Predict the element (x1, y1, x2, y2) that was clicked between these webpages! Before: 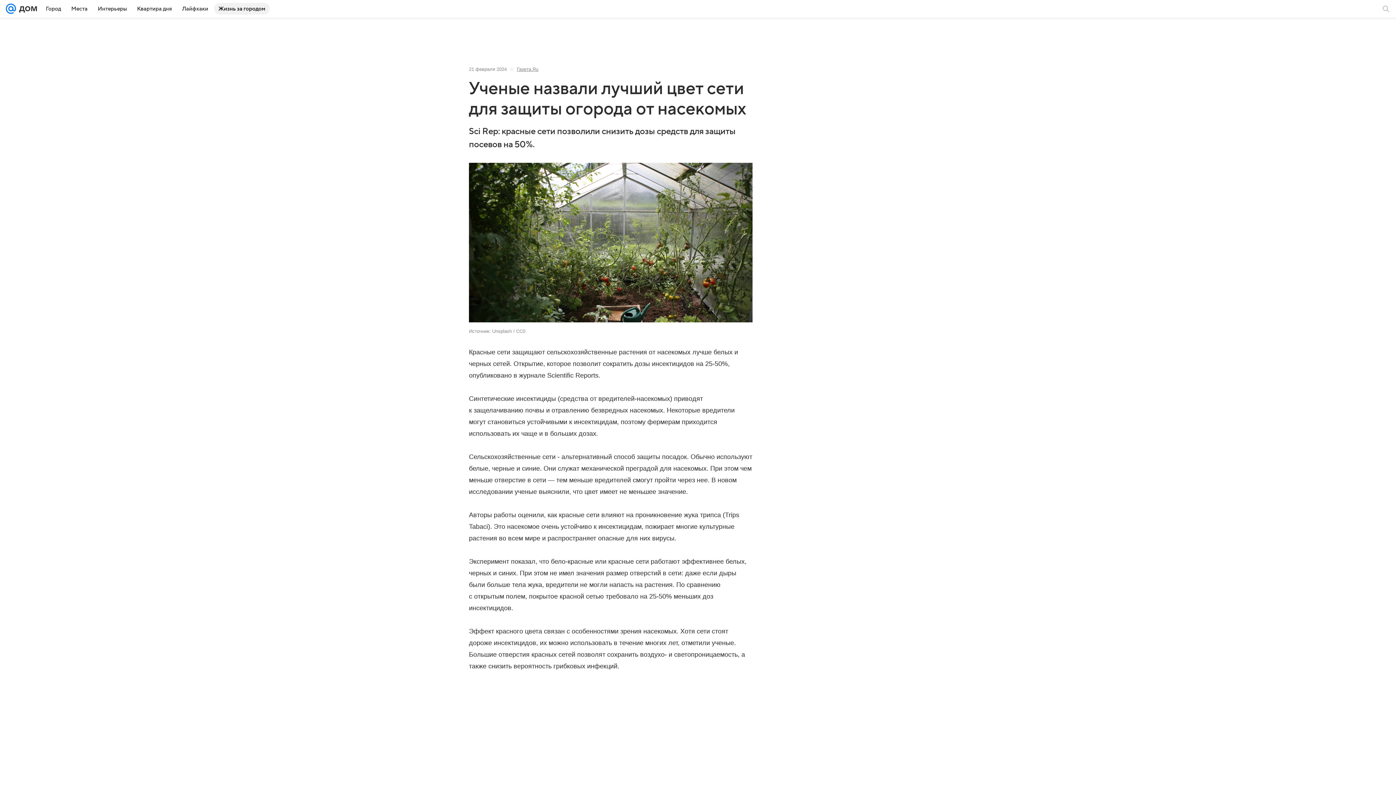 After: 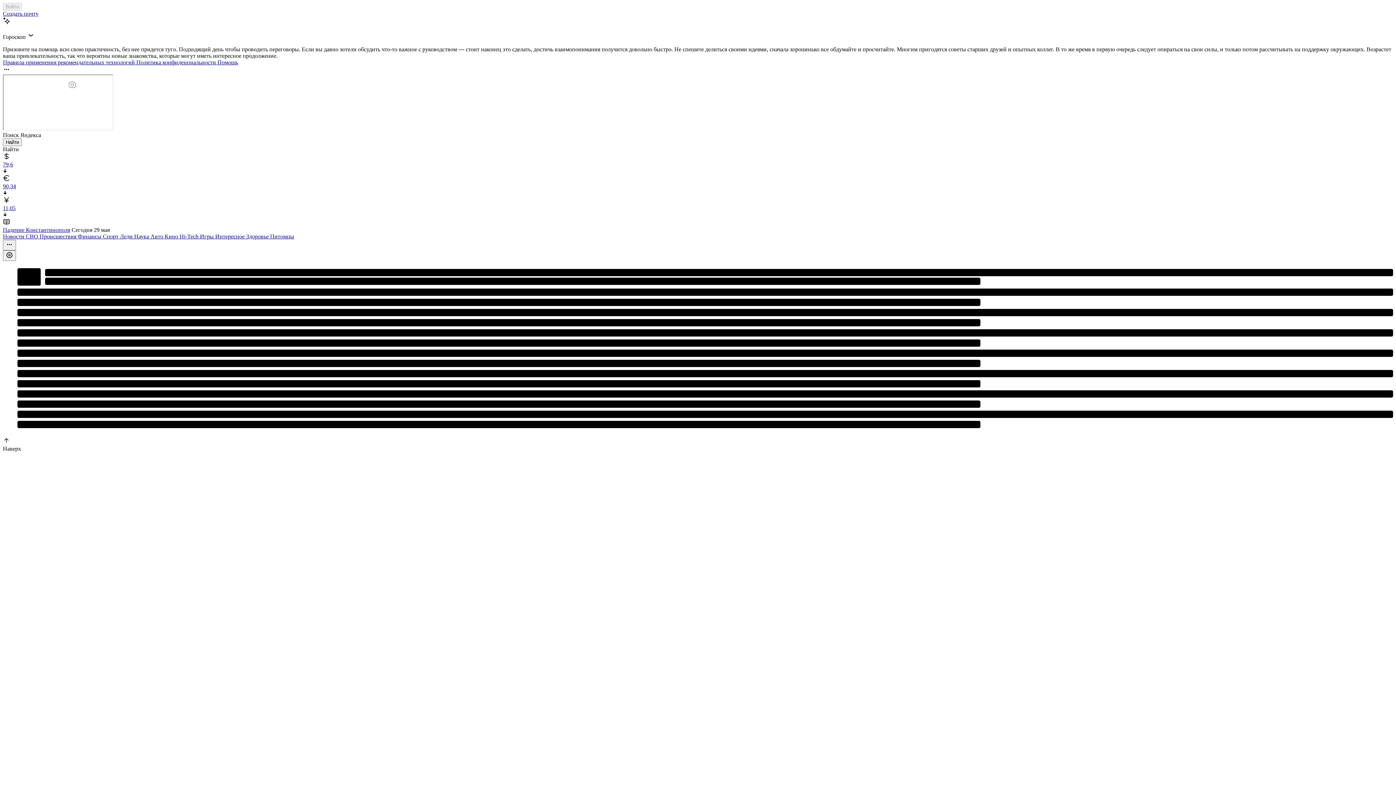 Action: bbox: (5, 0, 16, 17)